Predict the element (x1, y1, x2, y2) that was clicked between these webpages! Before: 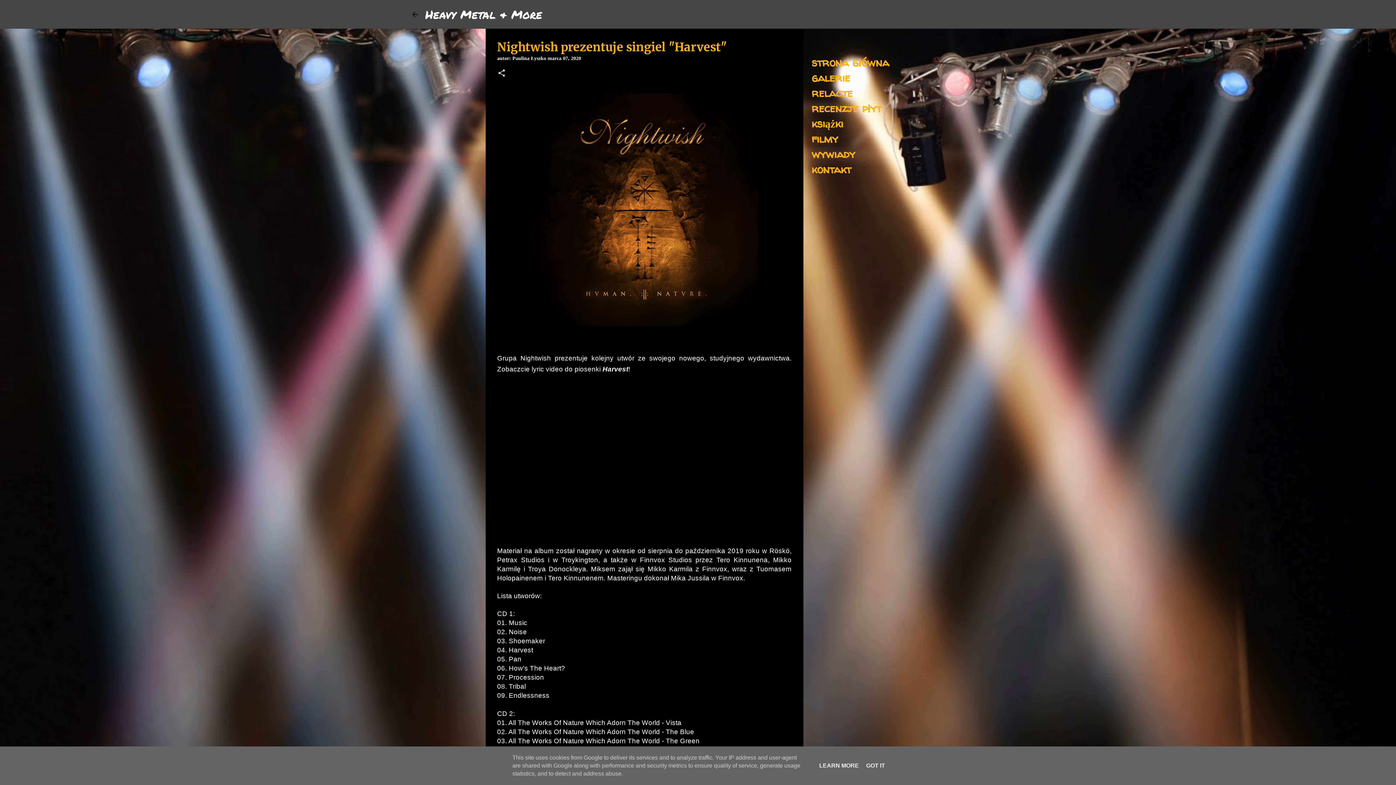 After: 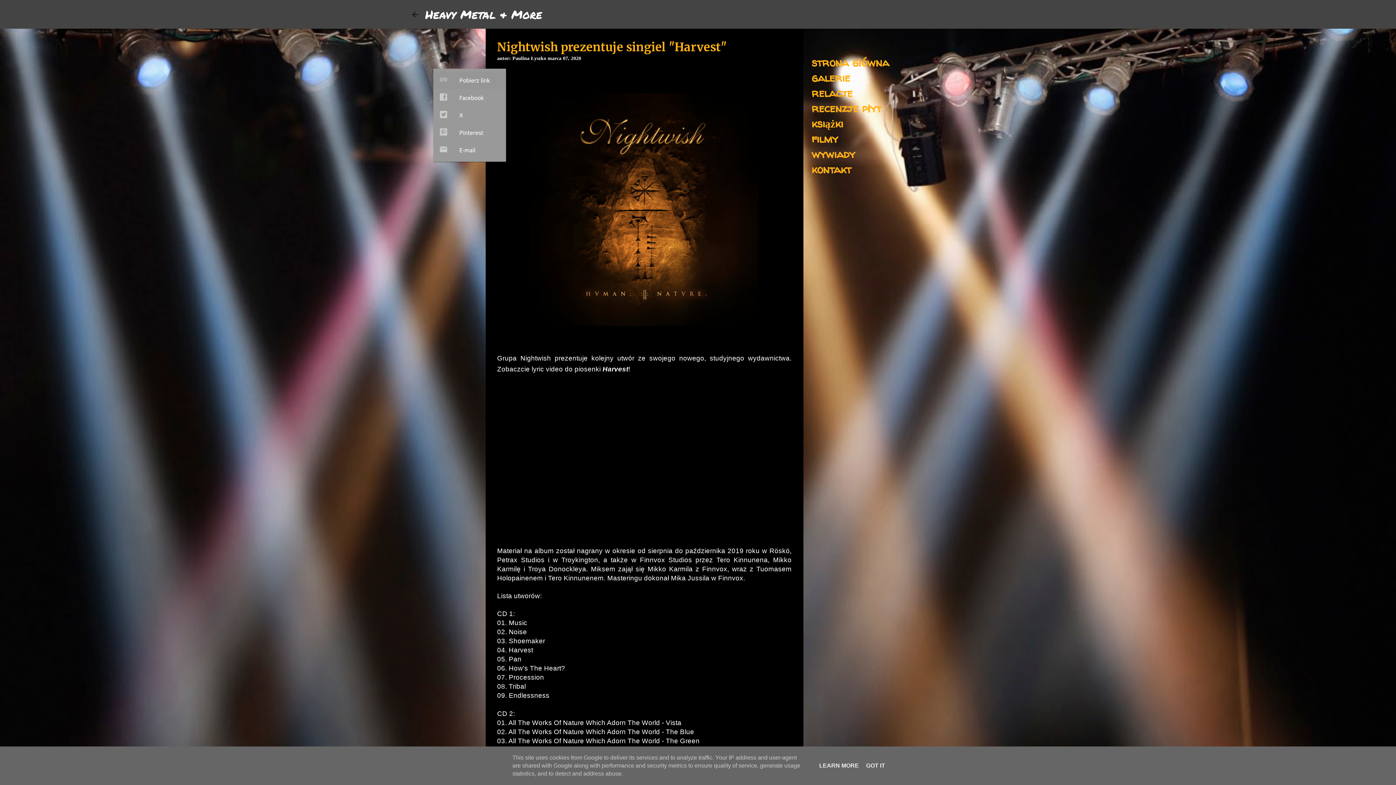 Action: label: Udostępnij bbox: (497, 68, 506, 78)